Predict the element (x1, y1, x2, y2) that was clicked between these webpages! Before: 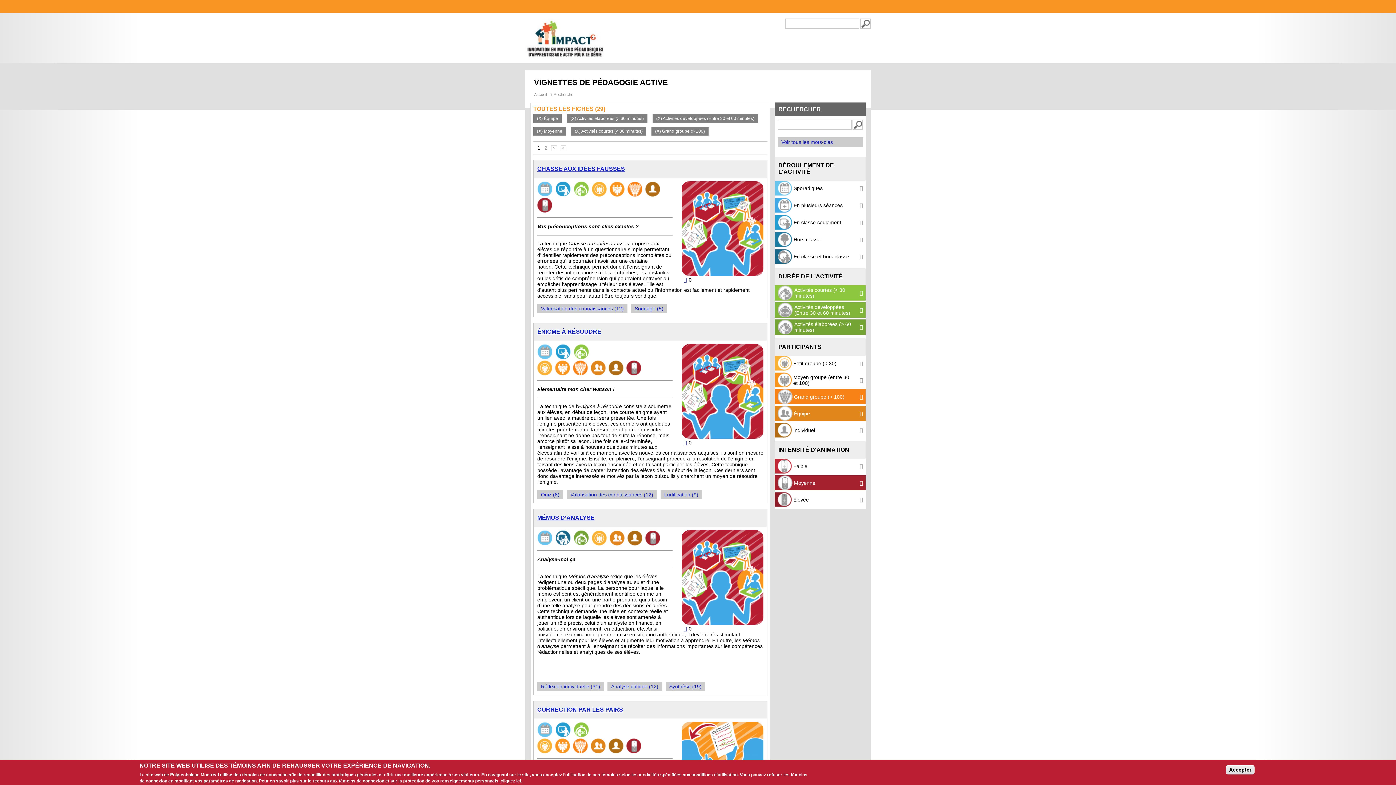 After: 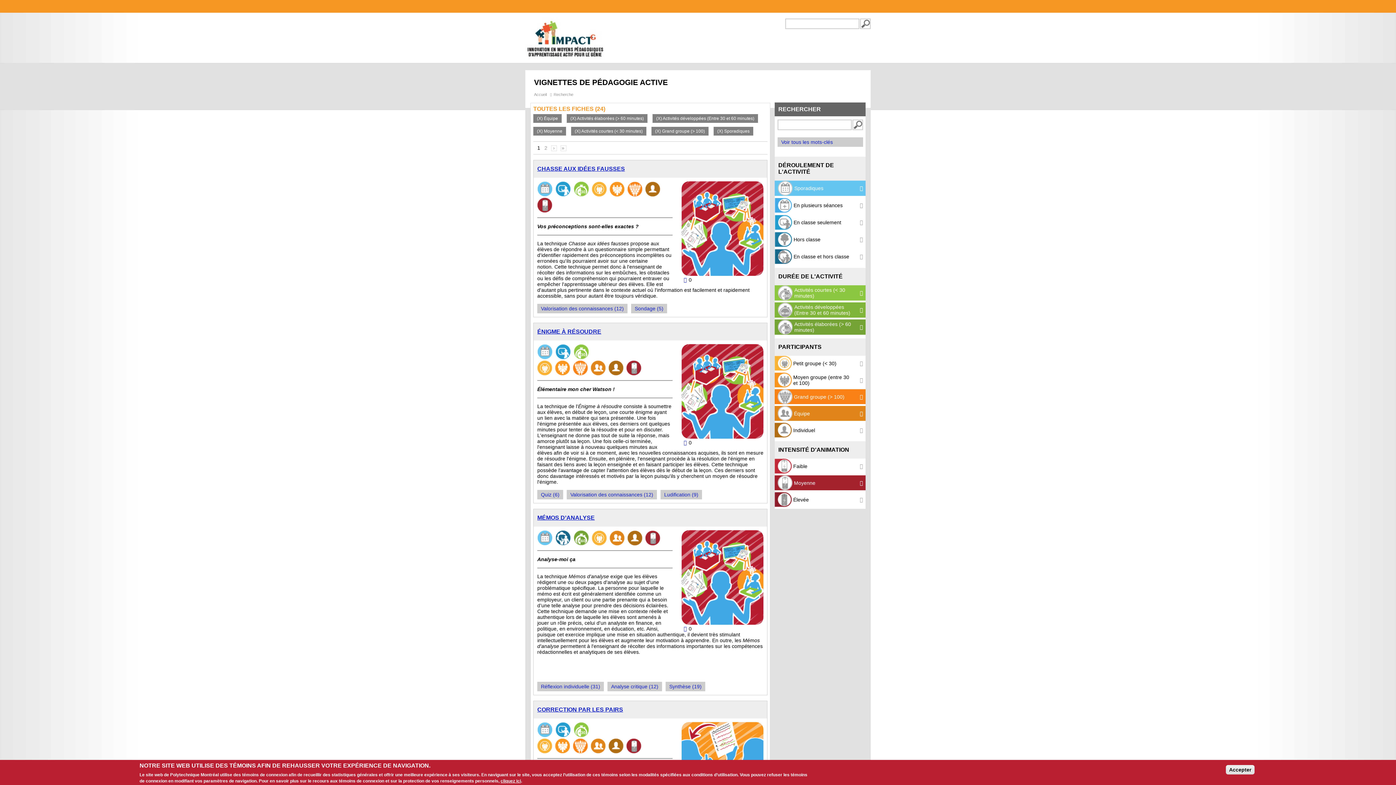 Action: bbox: (774, 180, 865, 196) label:  Sporadiques